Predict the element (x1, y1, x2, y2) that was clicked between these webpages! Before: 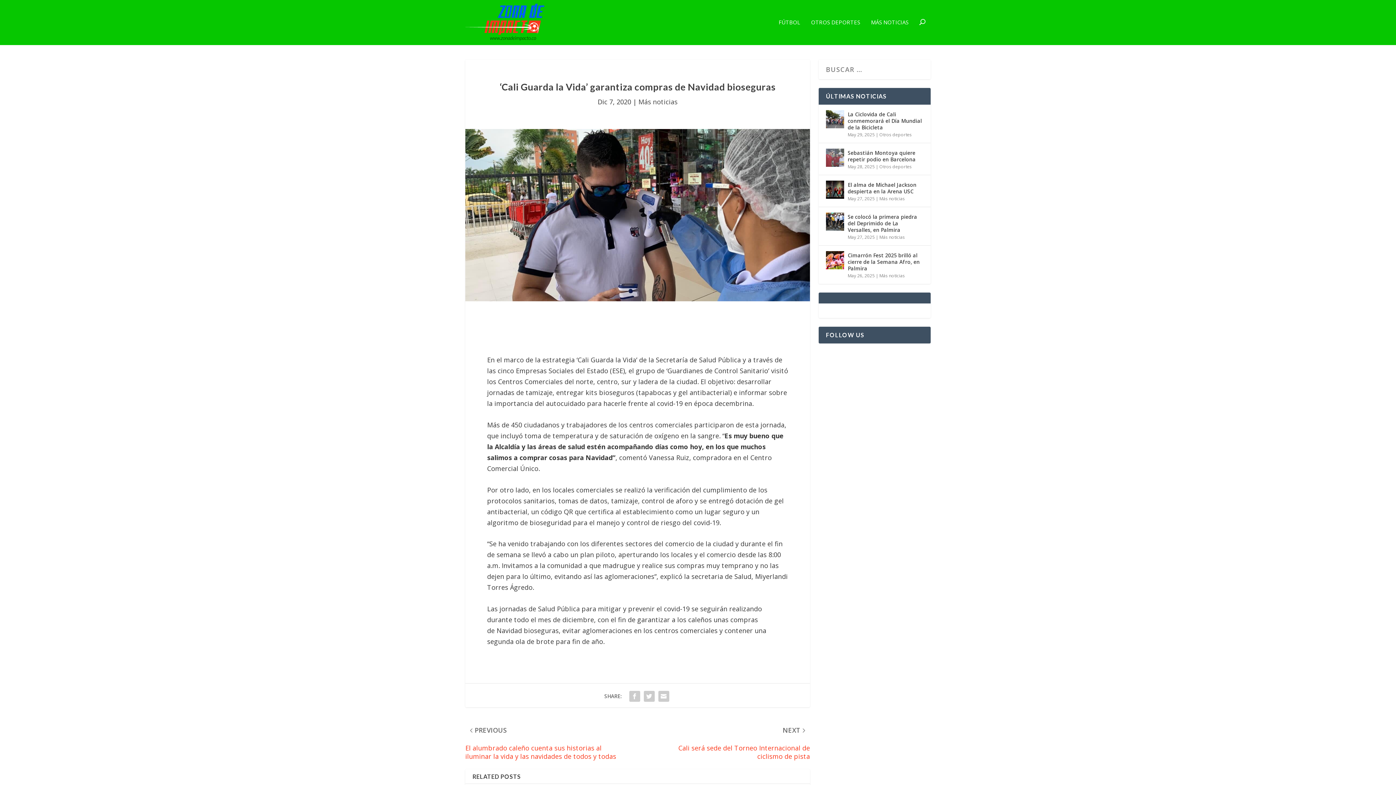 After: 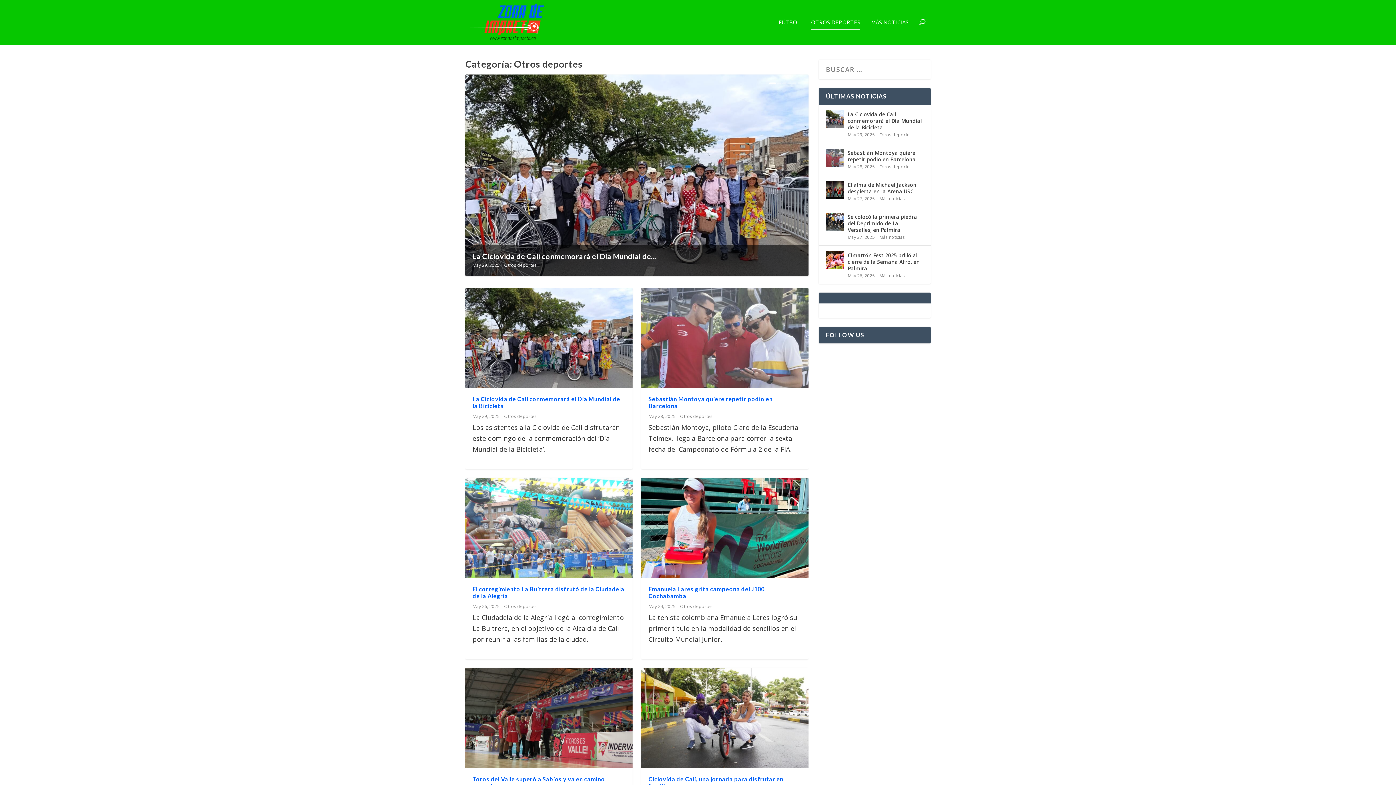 Action: bbox: (879, 163, 912, 169) label: Otros deportes